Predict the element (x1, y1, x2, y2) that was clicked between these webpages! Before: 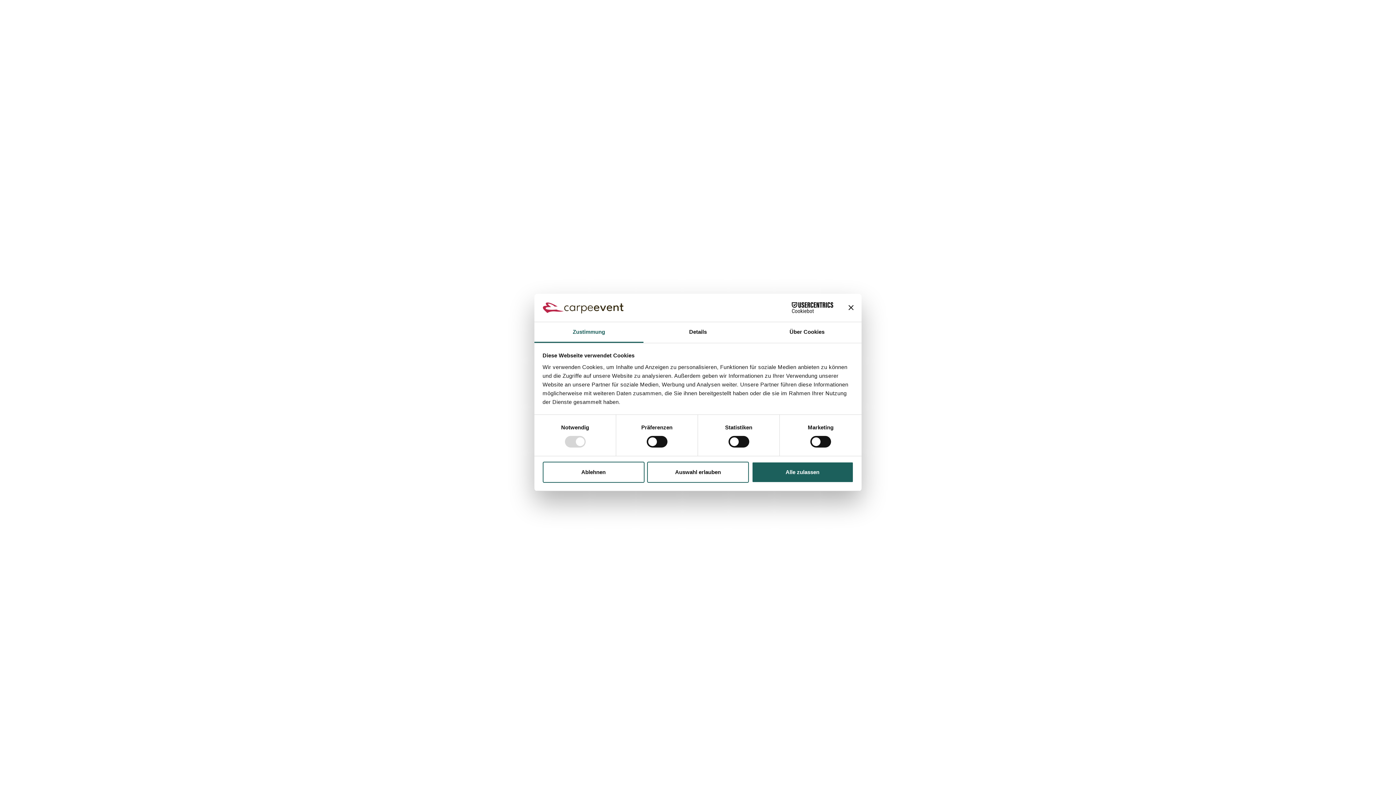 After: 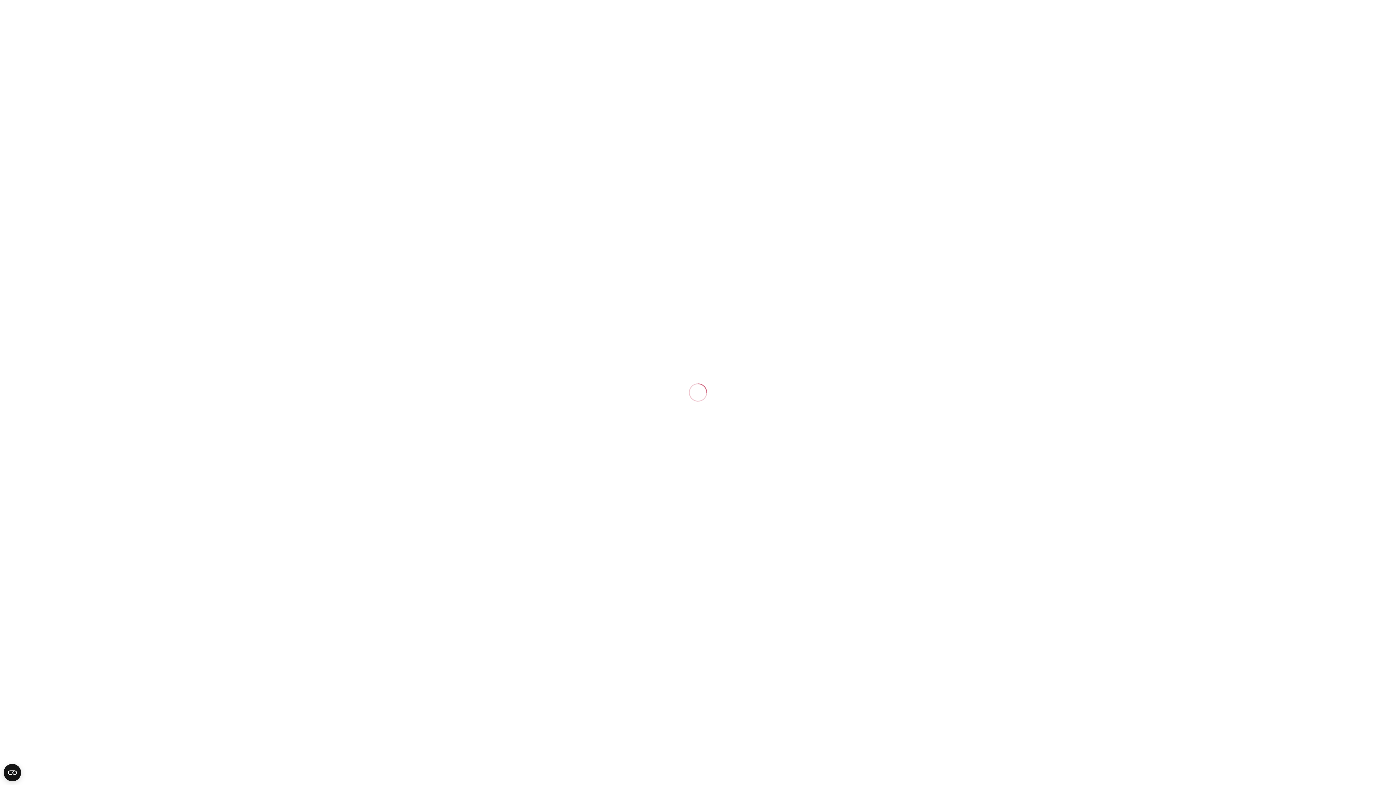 Action: bbox: (647, 461, 749, 482) label: Auswahl erlauben